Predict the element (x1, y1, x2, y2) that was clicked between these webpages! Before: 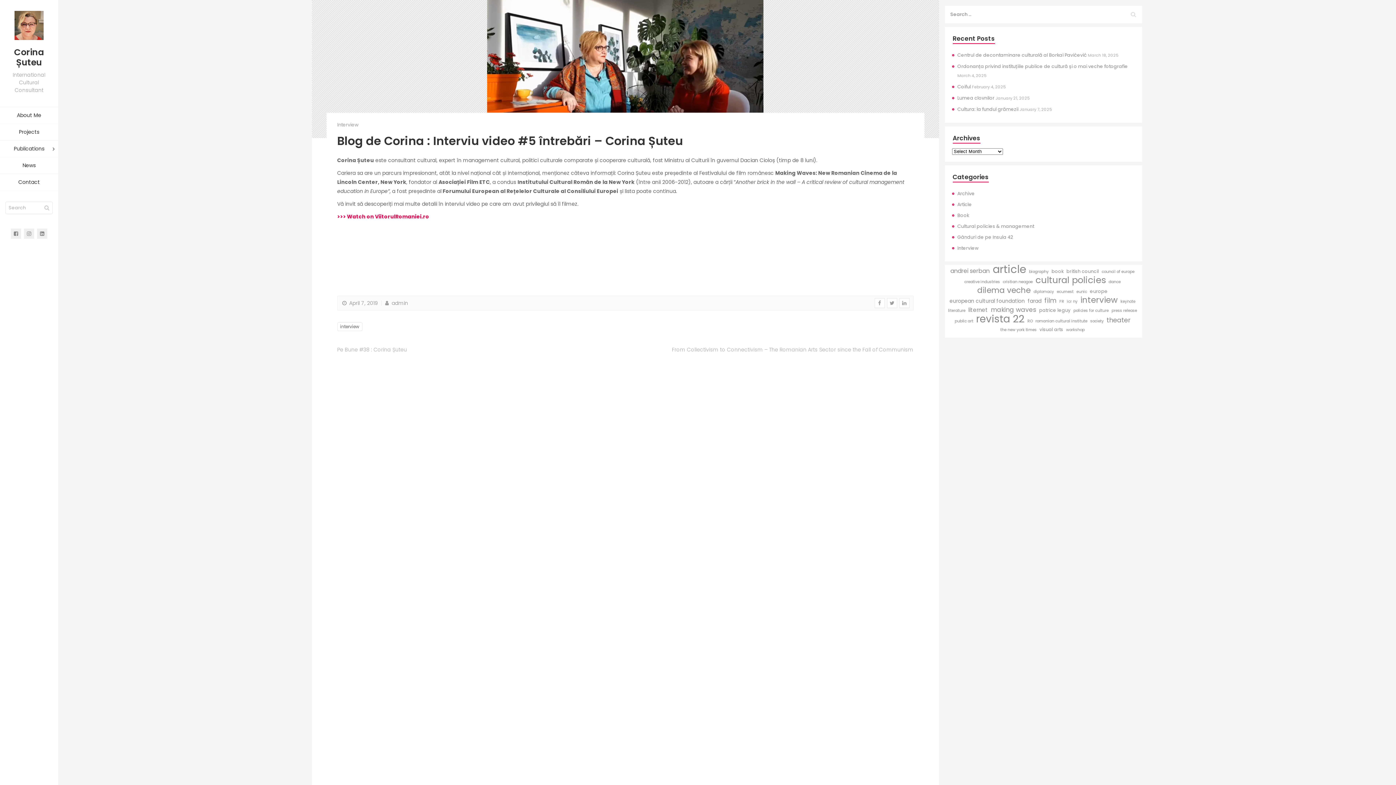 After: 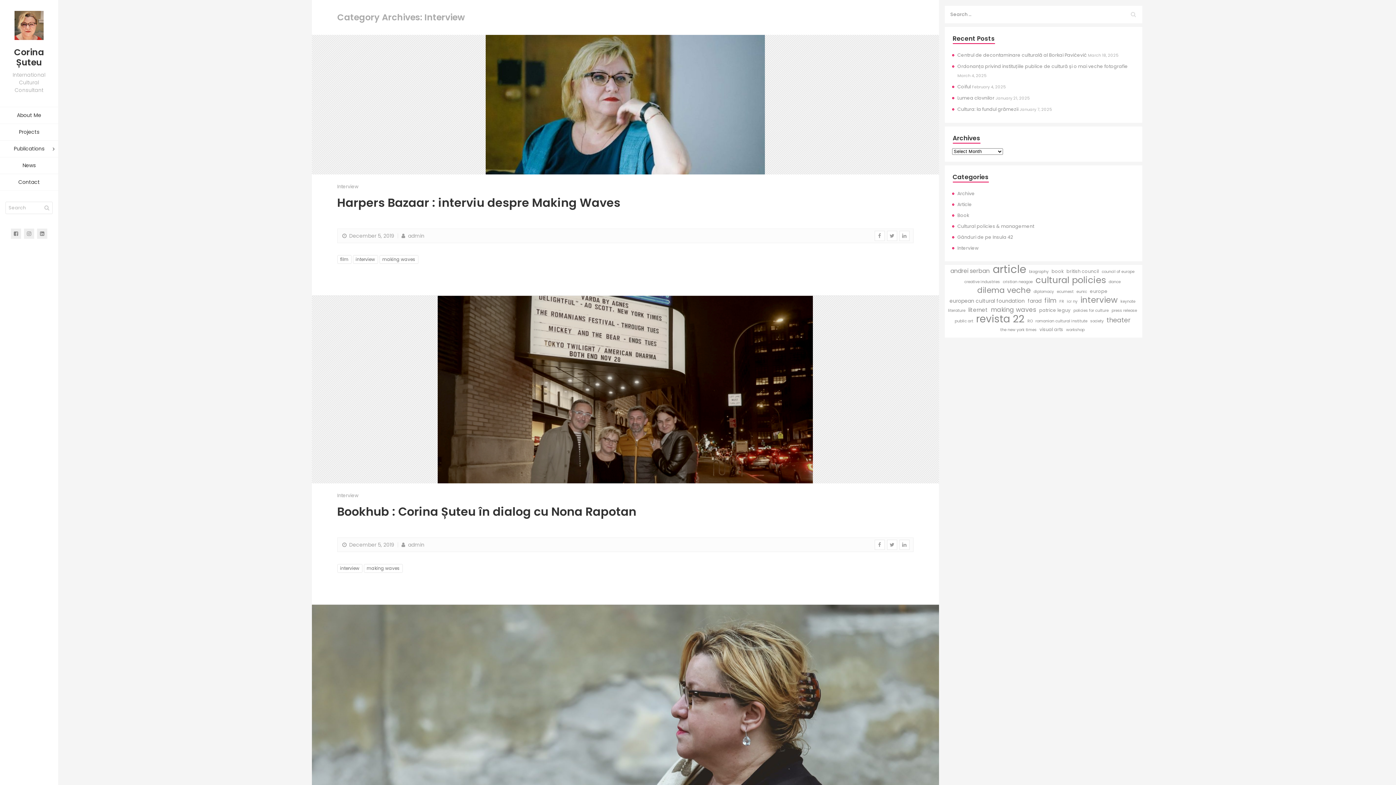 Action: label: Interview bbox: (957, 245, 978, 251)